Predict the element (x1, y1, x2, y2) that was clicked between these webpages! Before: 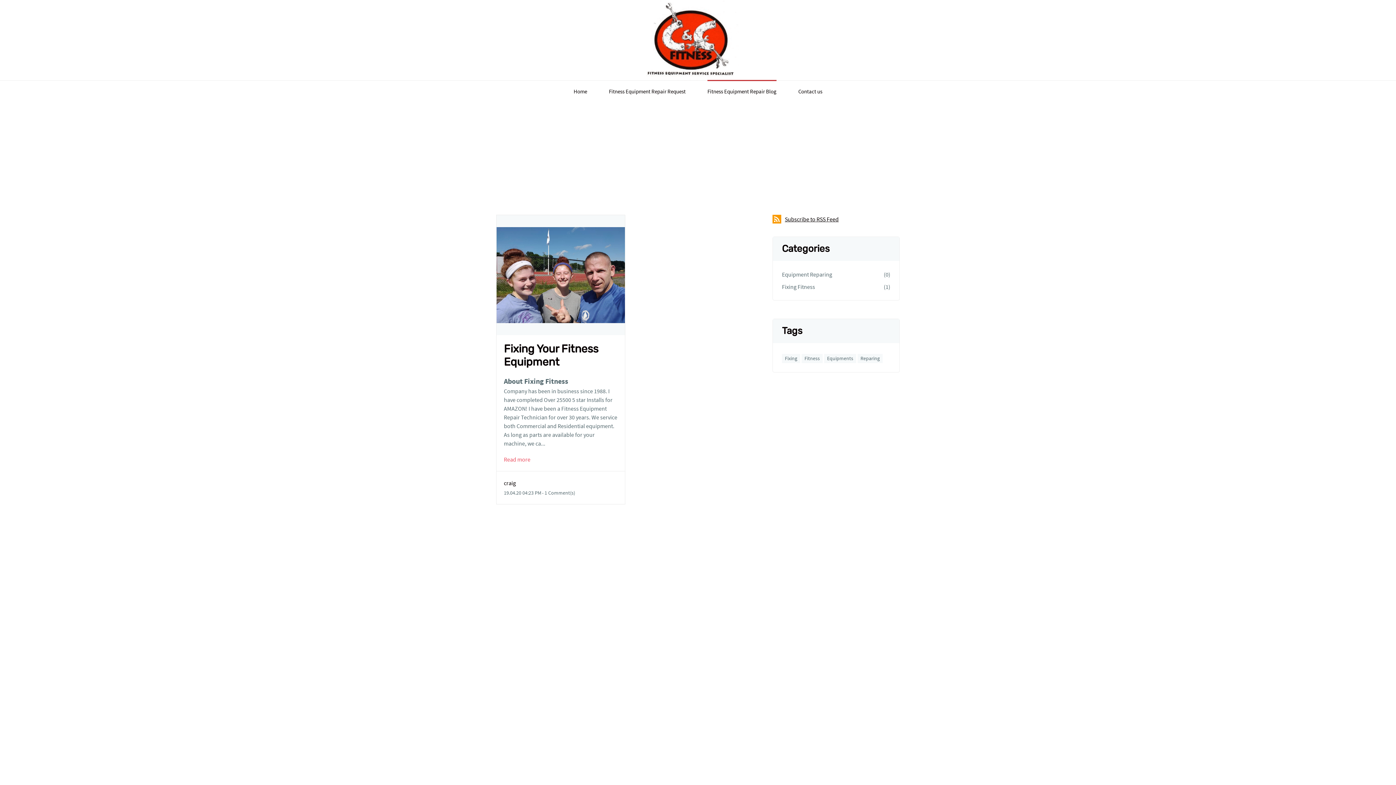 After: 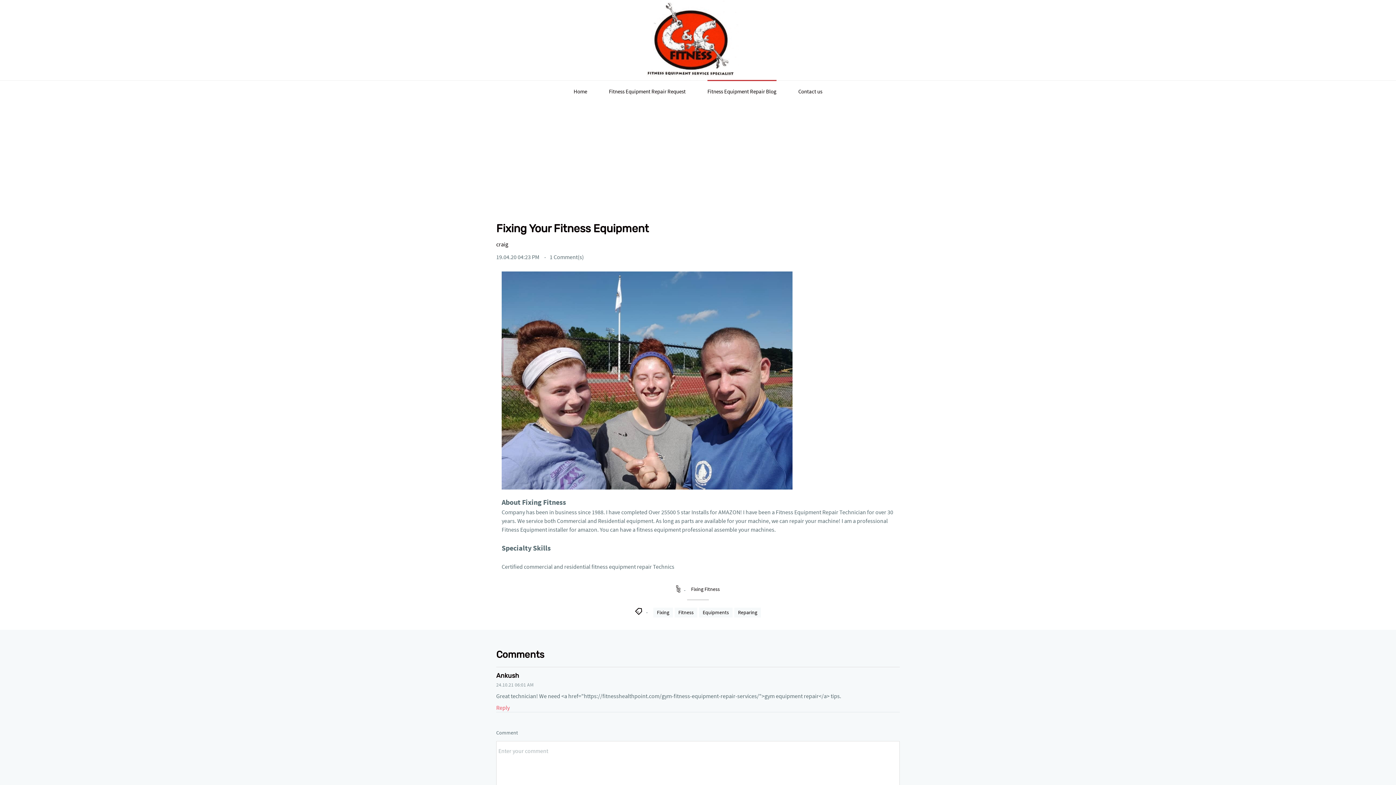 Action: bbox: (504, 456, 530, 463) label: Read more